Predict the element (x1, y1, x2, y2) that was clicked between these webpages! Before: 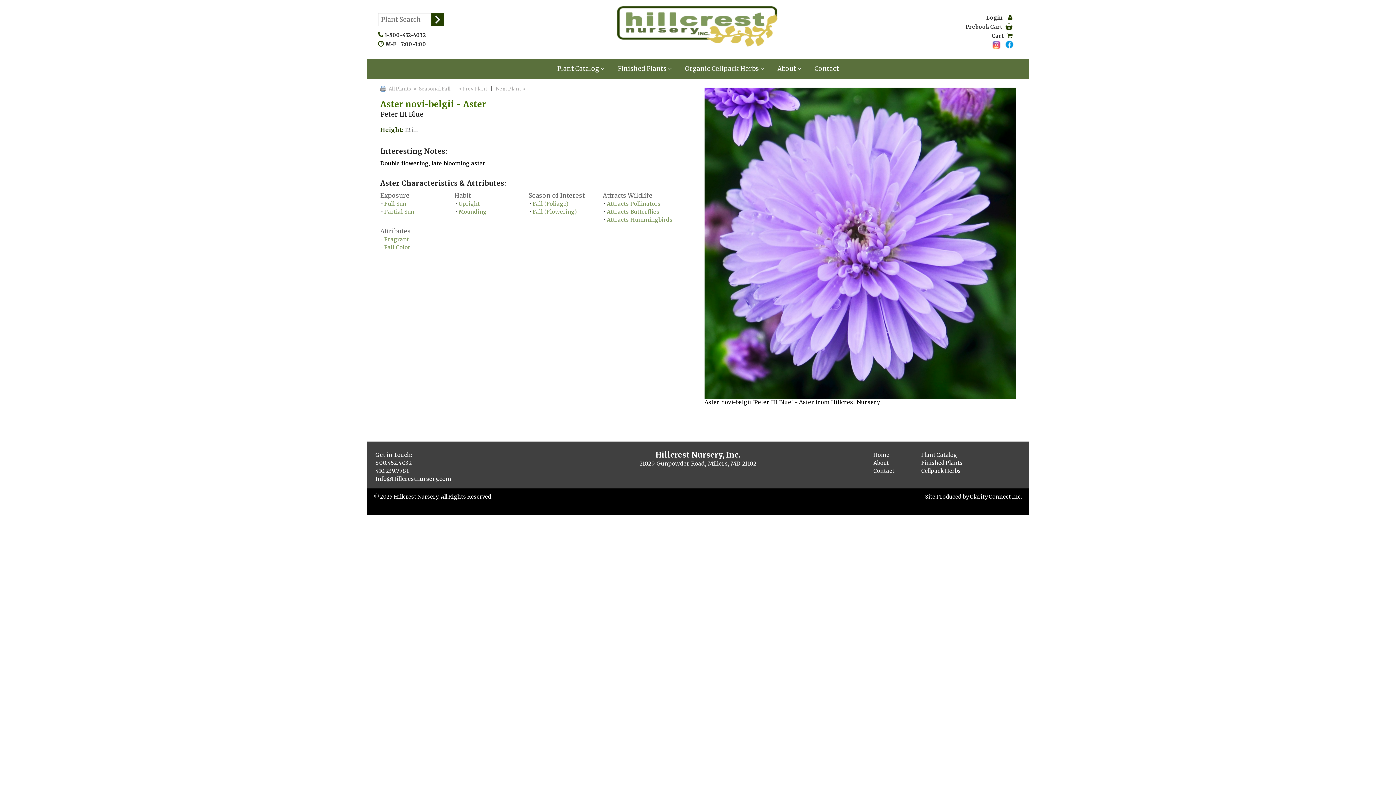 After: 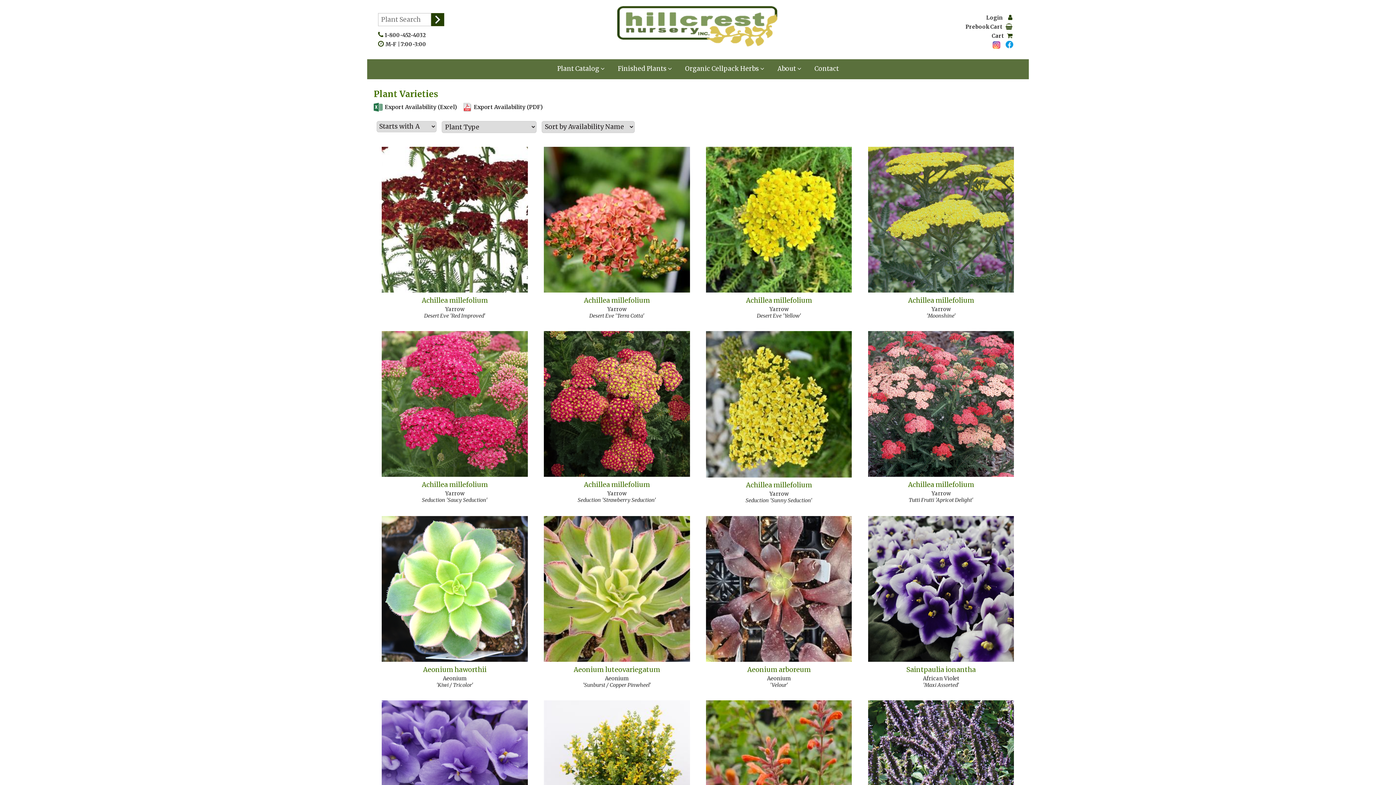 Action: bbox: (551, 58, 610, 78) label: Plant Catalog 